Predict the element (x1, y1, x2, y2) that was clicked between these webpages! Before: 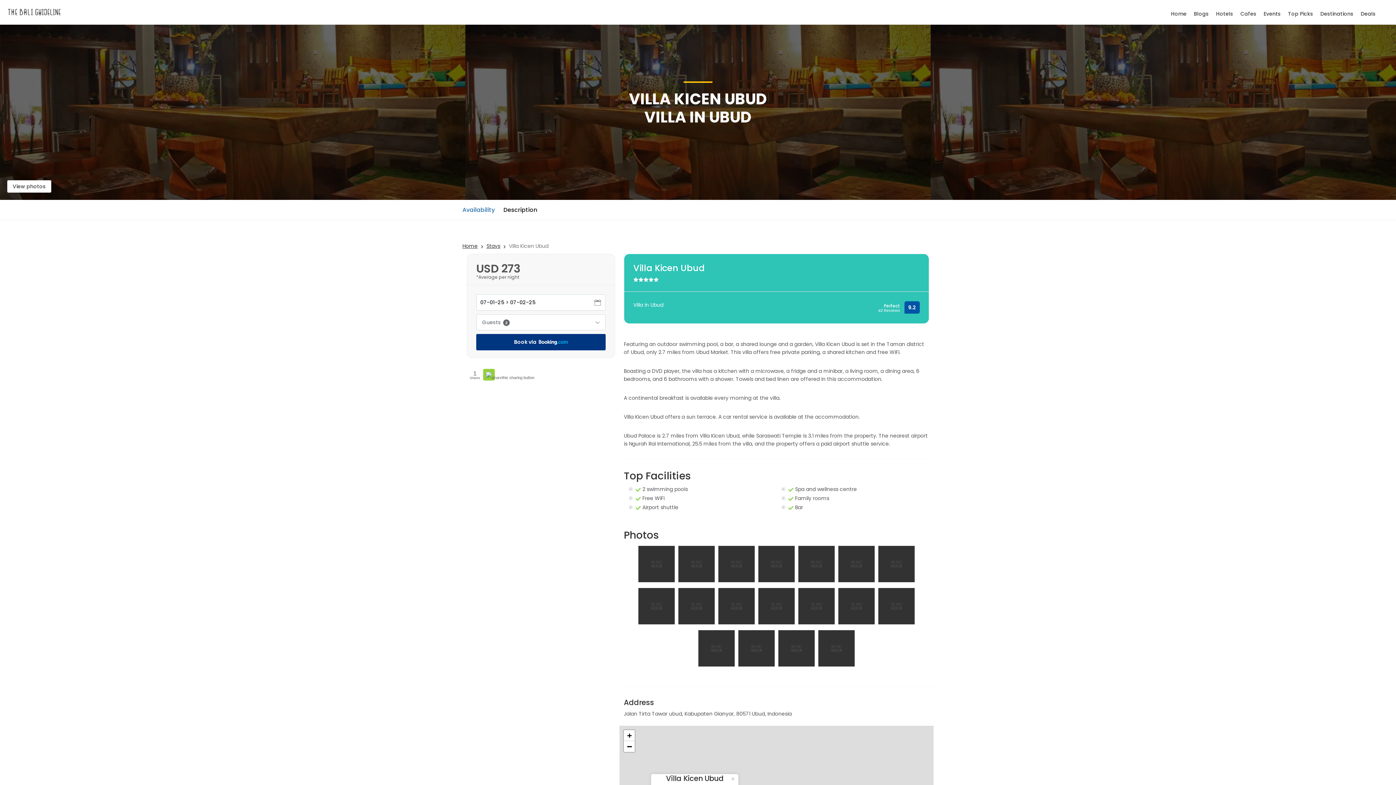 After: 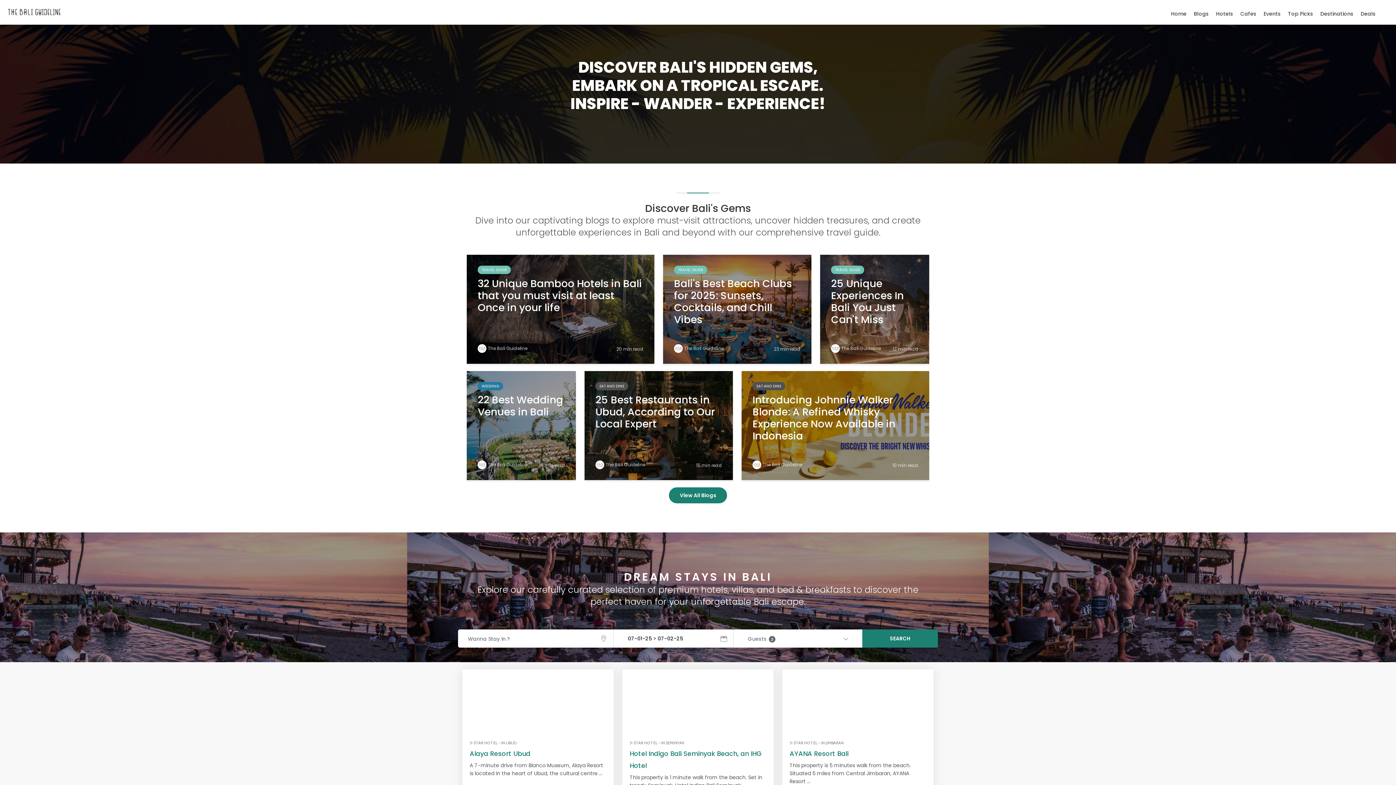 Action: bbox: (462, 242, 477, 249) label: Home